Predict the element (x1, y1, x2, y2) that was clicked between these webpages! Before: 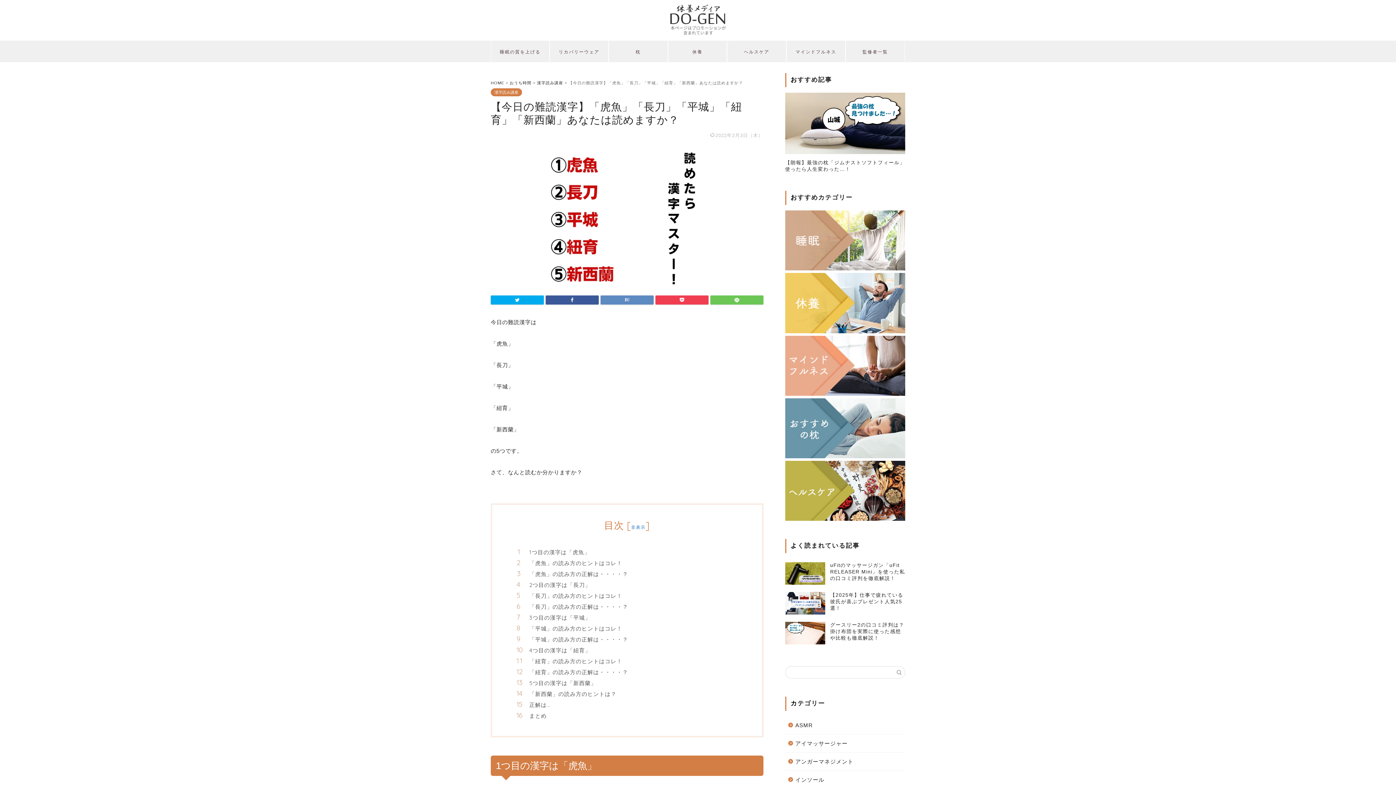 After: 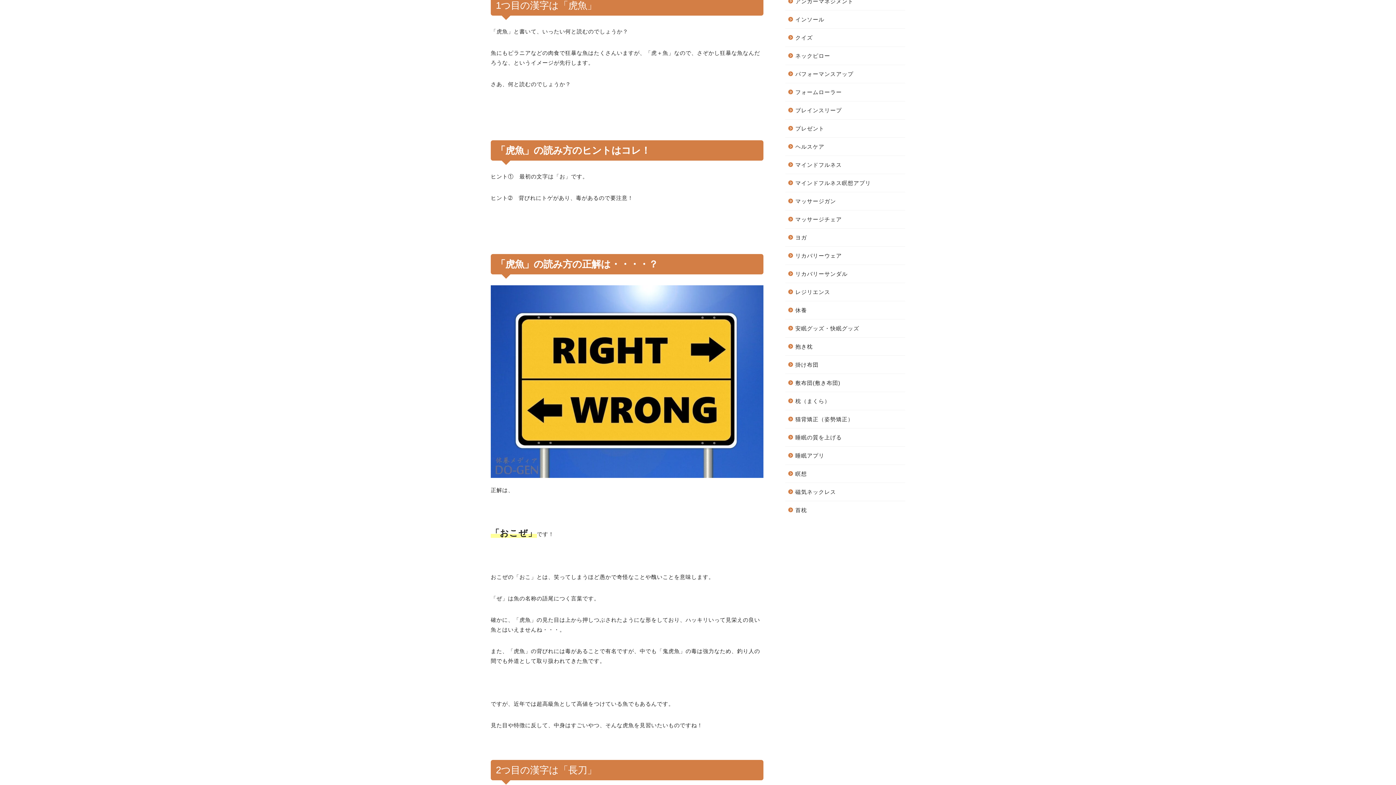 Action: bbox: (529, 548, 741, 556) label: 1つ目の漢字は「虎魚」